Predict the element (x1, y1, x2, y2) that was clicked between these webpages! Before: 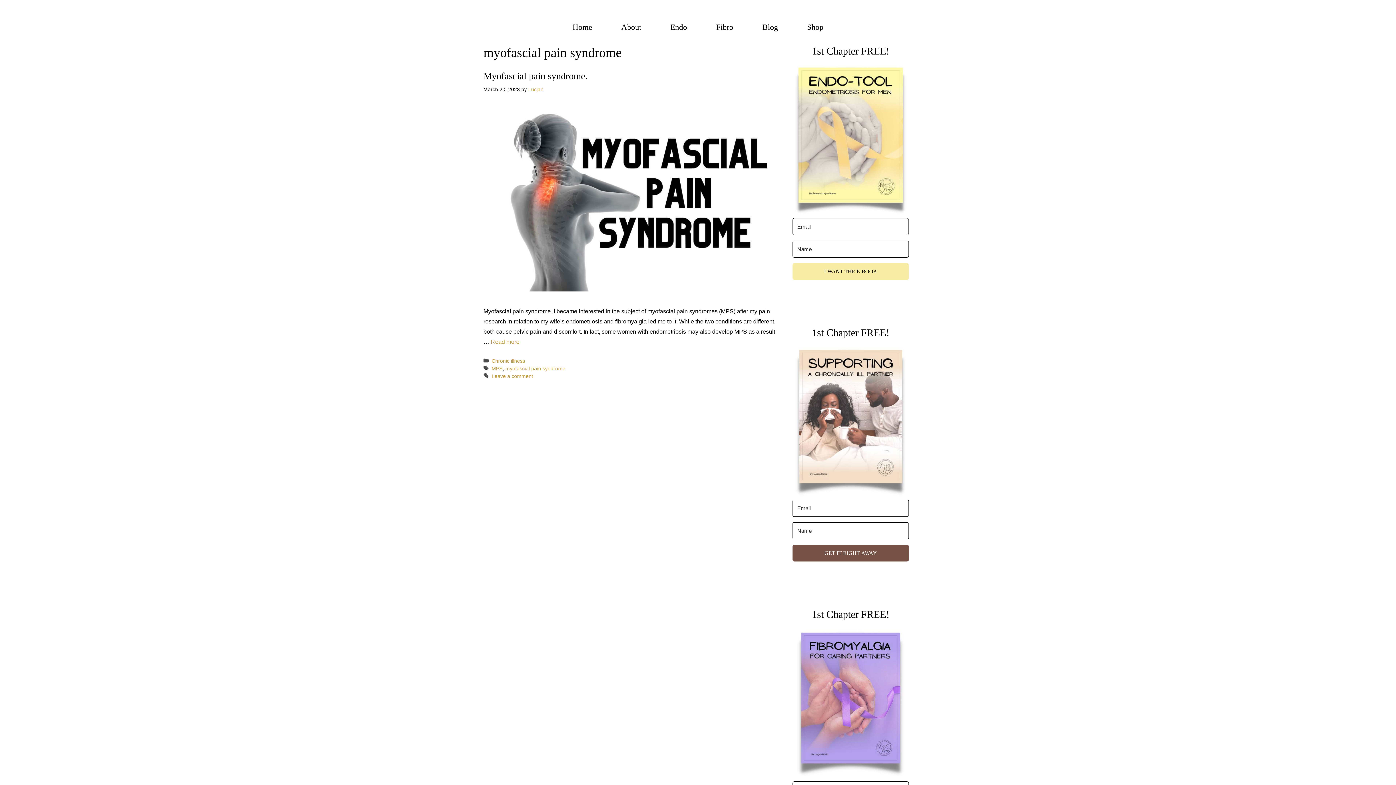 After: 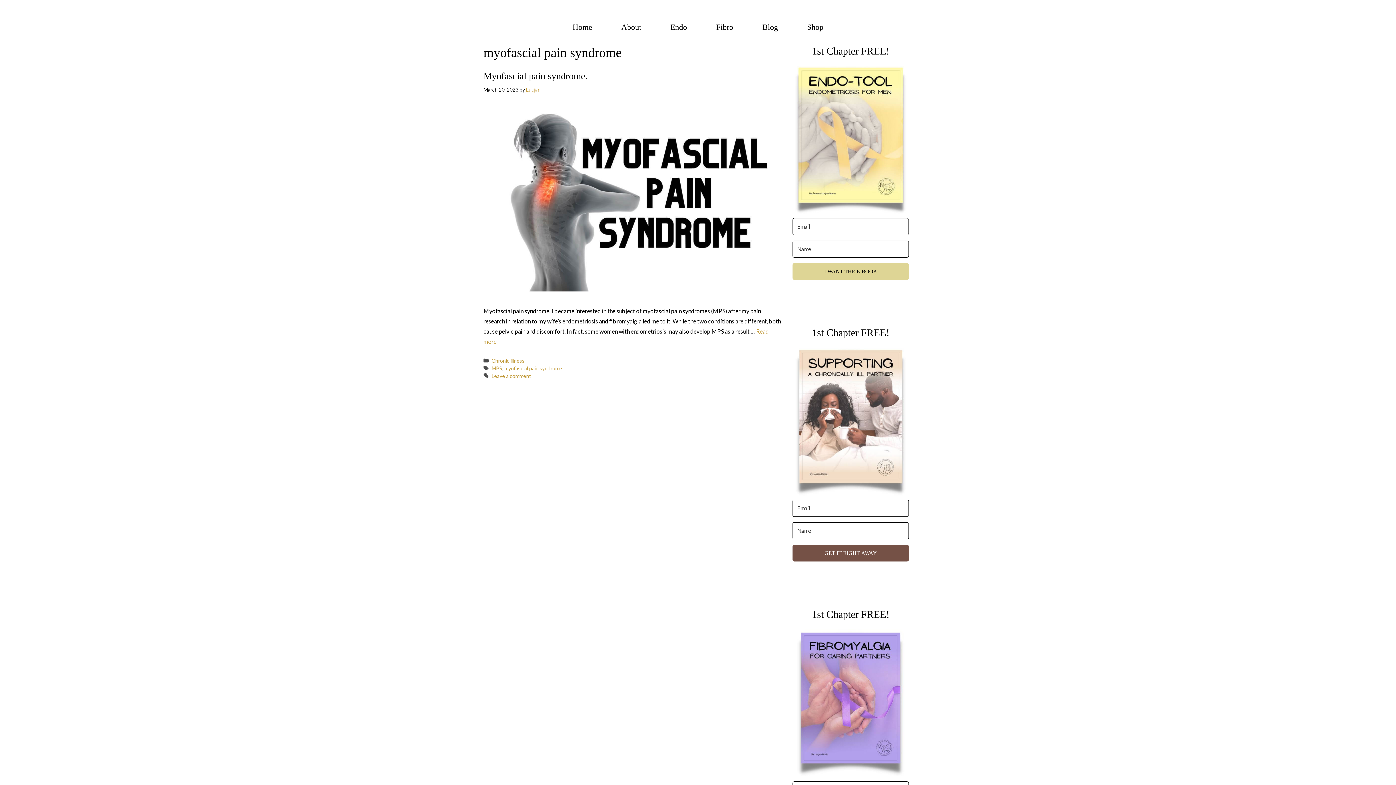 Action: bbox: (792, 263, 909, 280) label: I WANT THE E-BOOK